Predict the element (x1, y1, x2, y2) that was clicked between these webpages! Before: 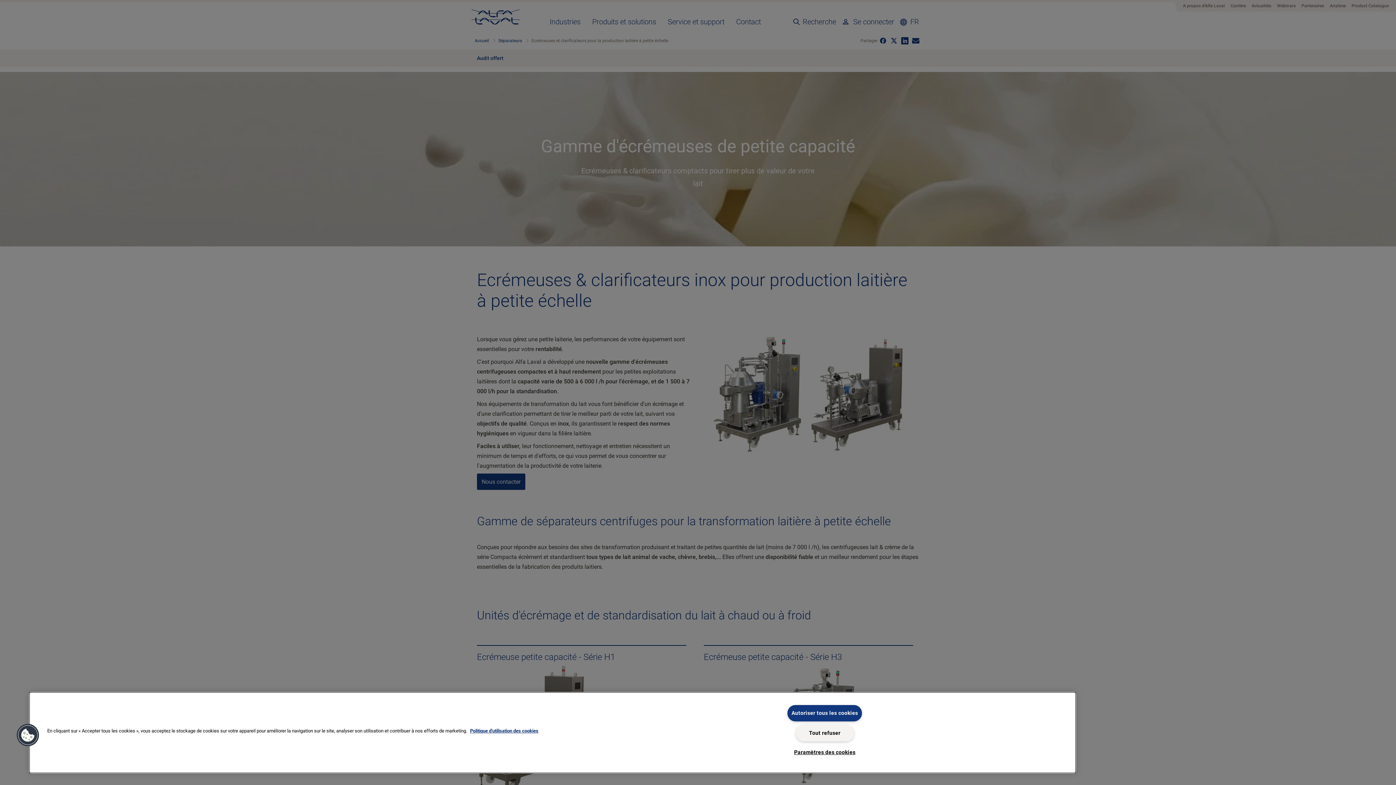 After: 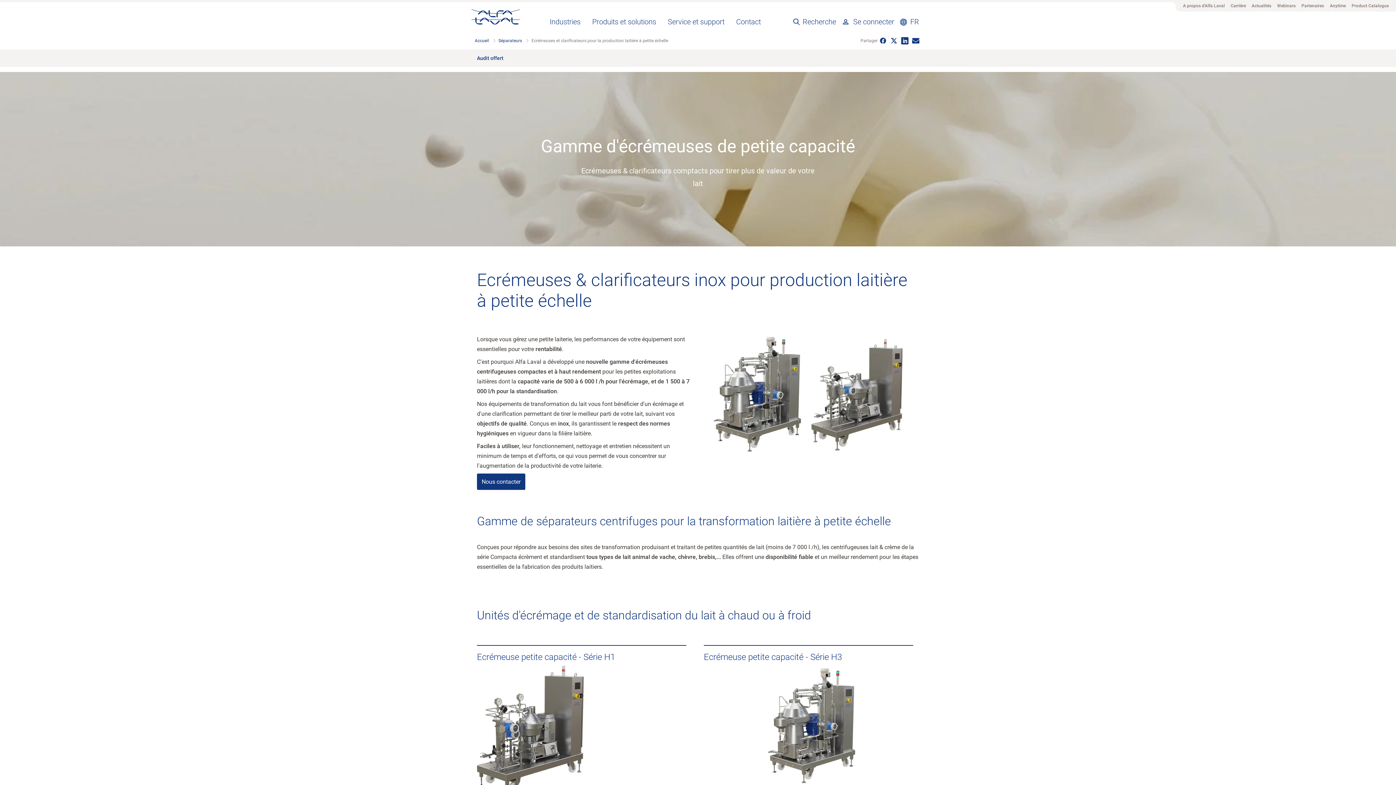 Action: bbox: (787, 705, 862, 721) label: Autoriser tous les cookies